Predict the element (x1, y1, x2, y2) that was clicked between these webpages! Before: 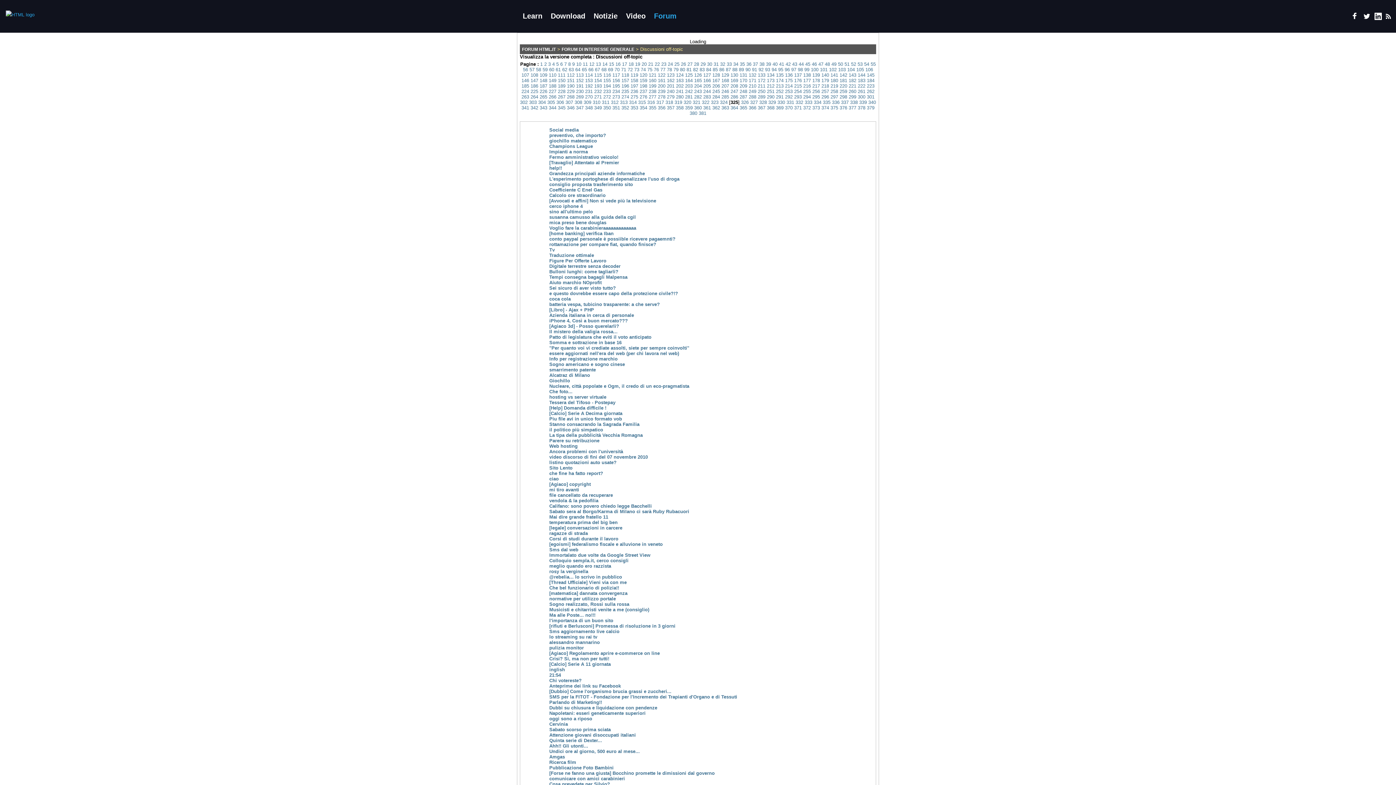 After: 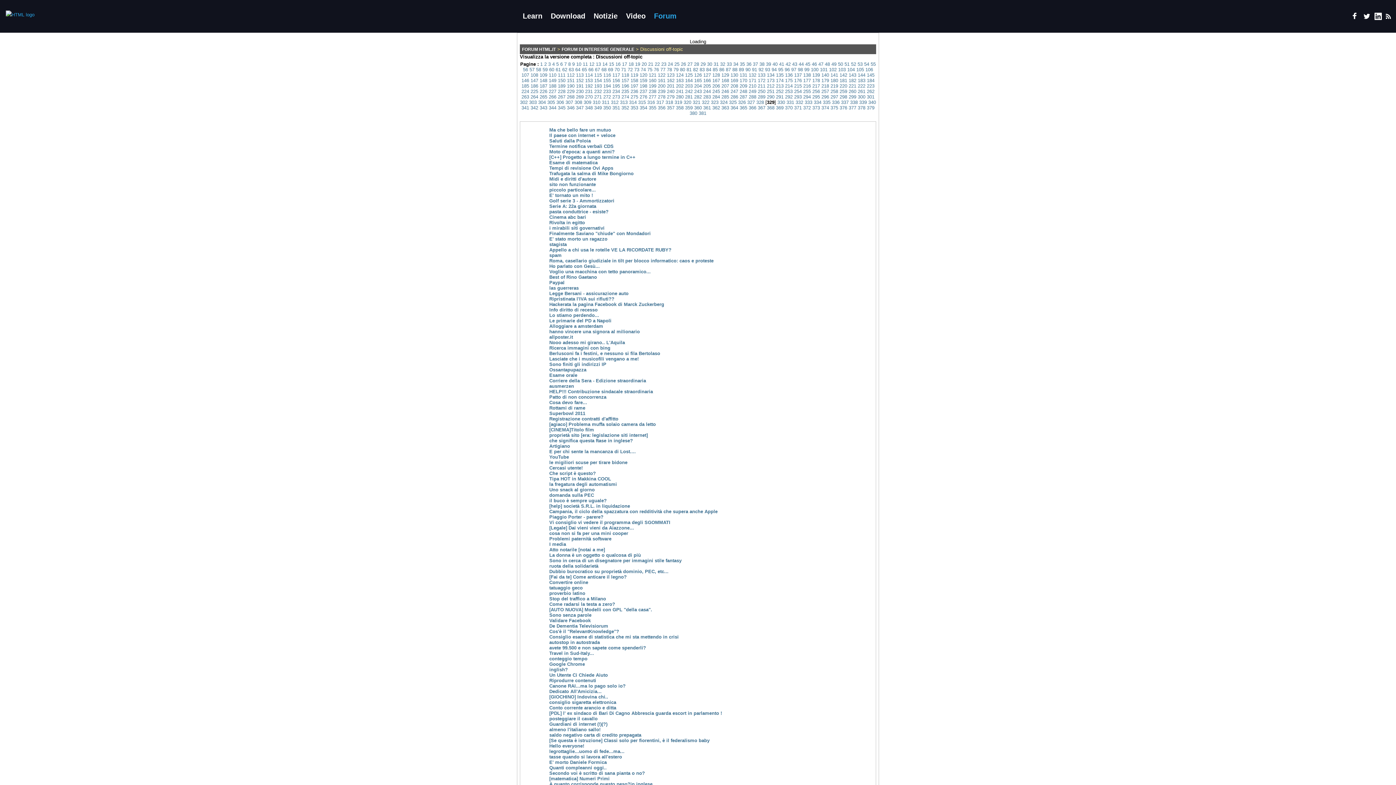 Action: bbox: (768, 99, 776, 105) label: 329